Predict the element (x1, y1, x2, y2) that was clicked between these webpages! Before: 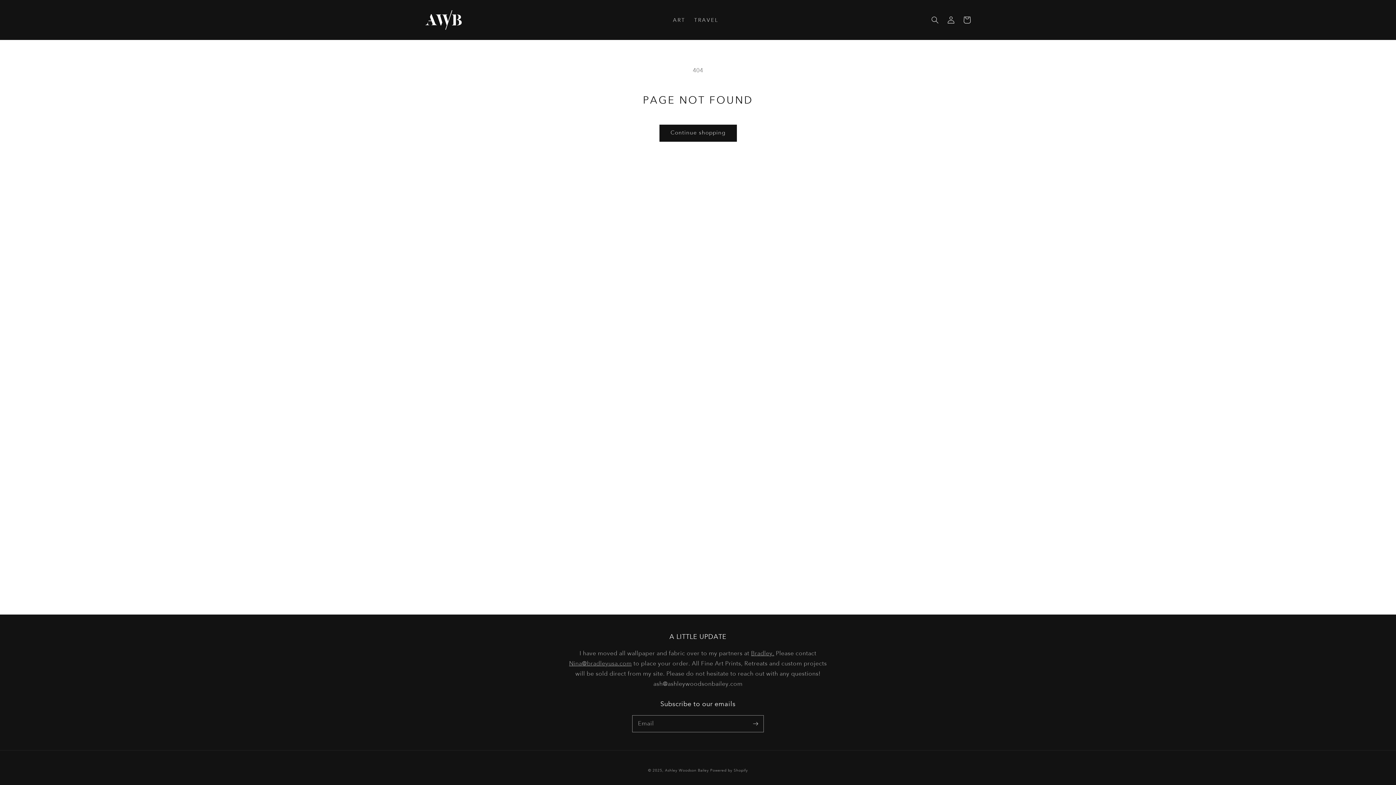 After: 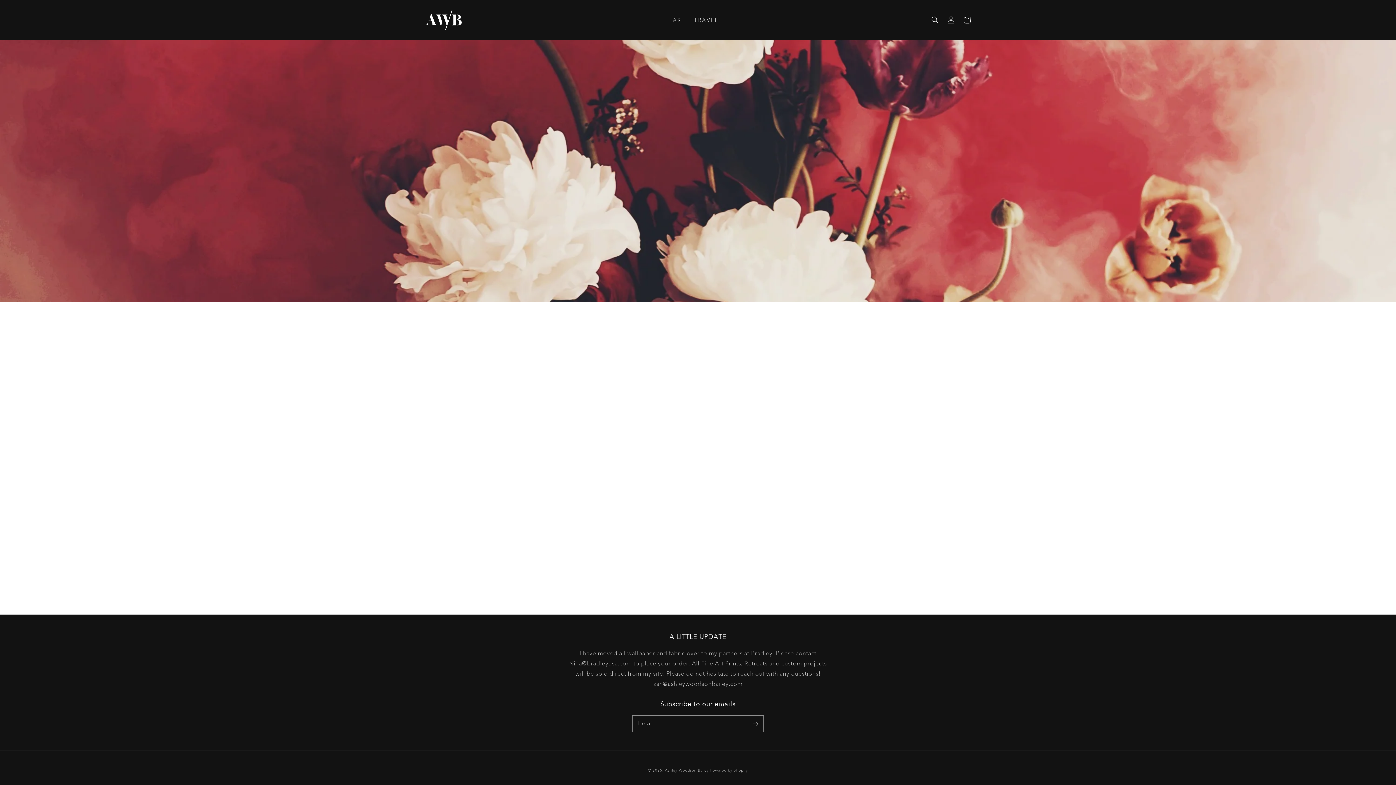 Action: bbox: (665, 768, 709, 773) label: Ashley Woodson Bailey